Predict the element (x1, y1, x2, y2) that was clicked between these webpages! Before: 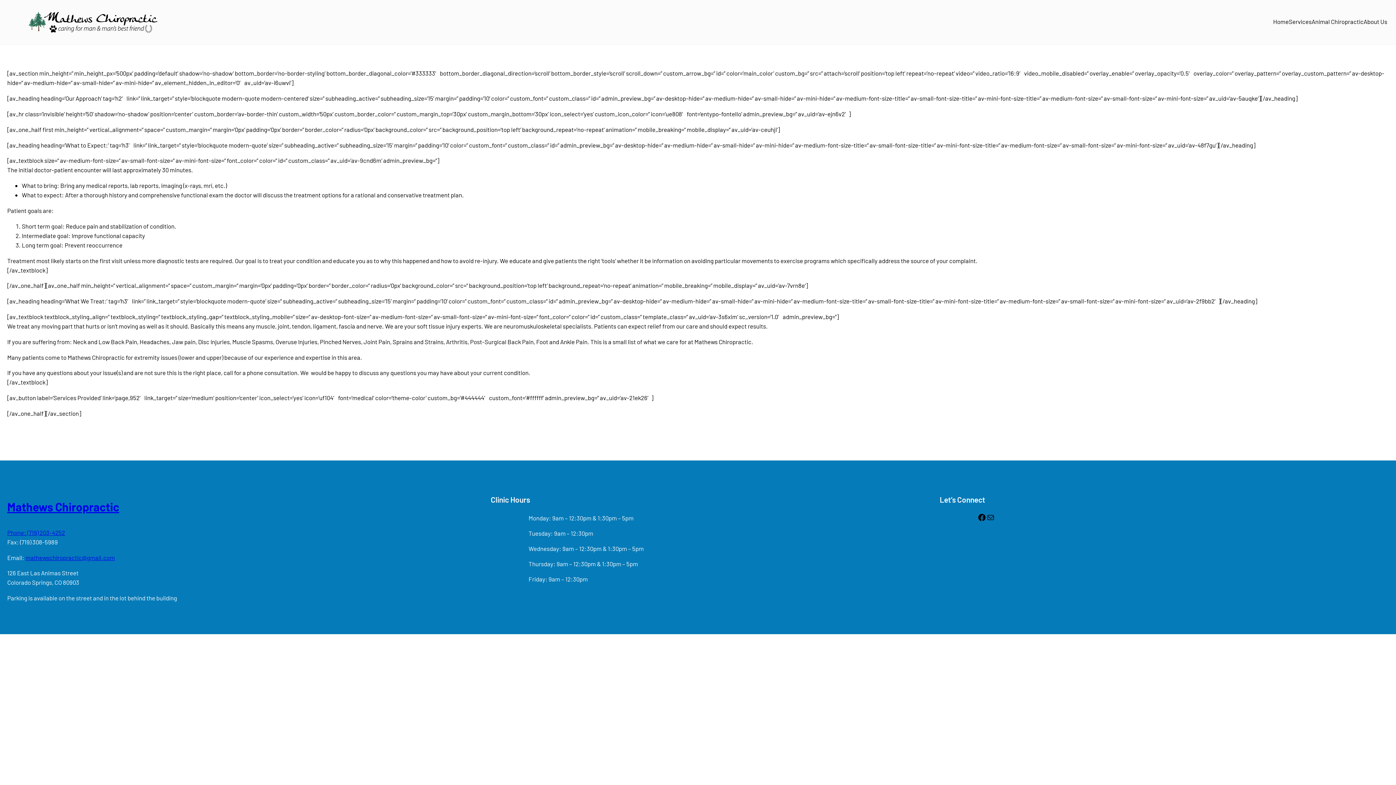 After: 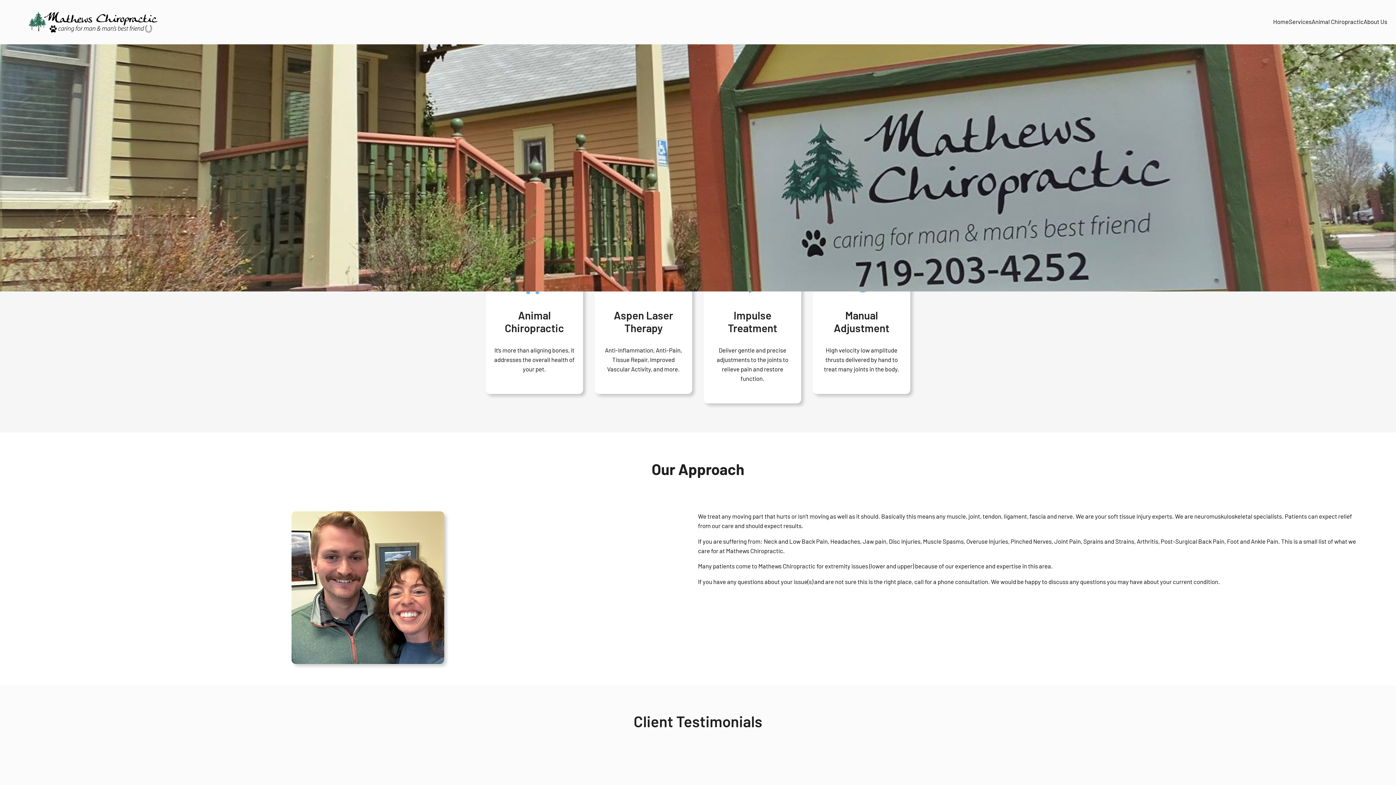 Action: bbox: (23, 9, 162, 35)